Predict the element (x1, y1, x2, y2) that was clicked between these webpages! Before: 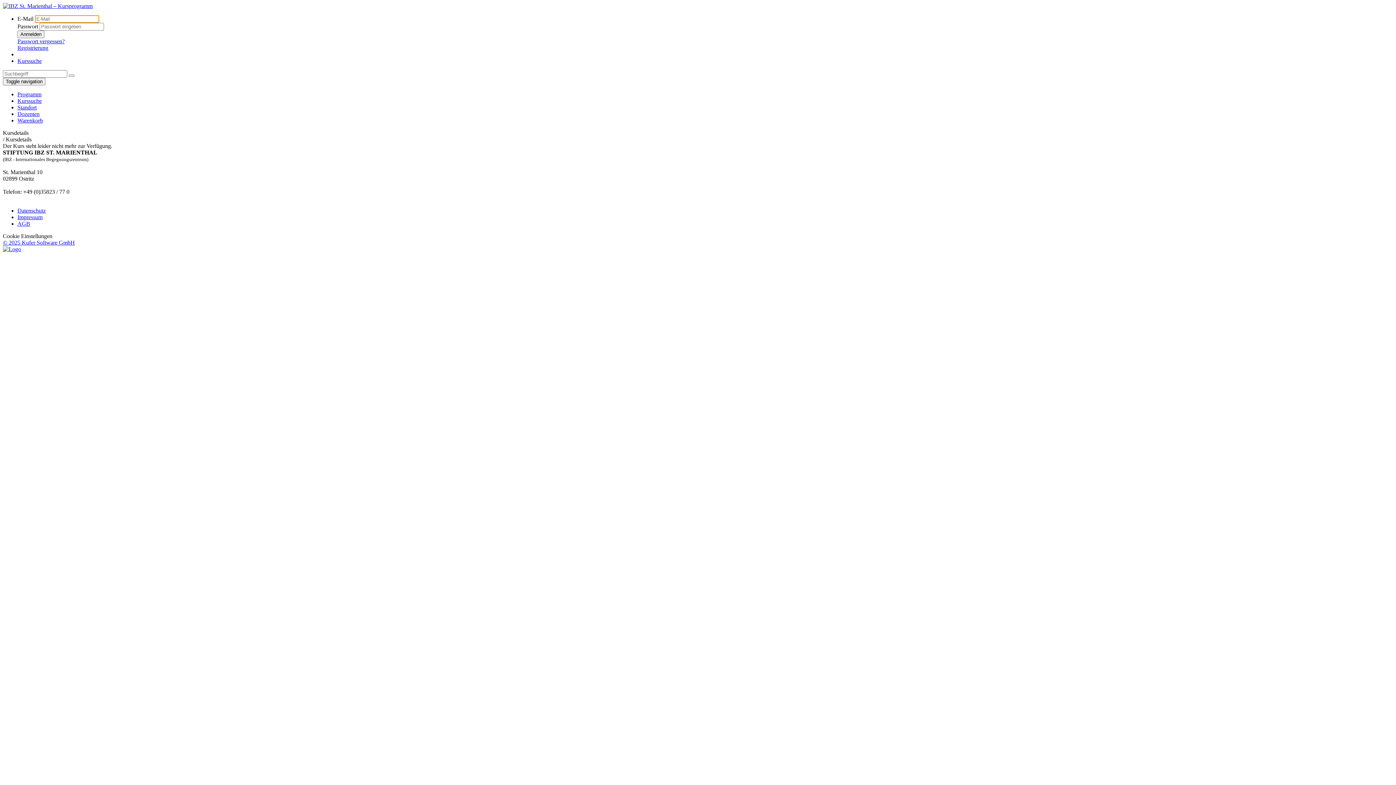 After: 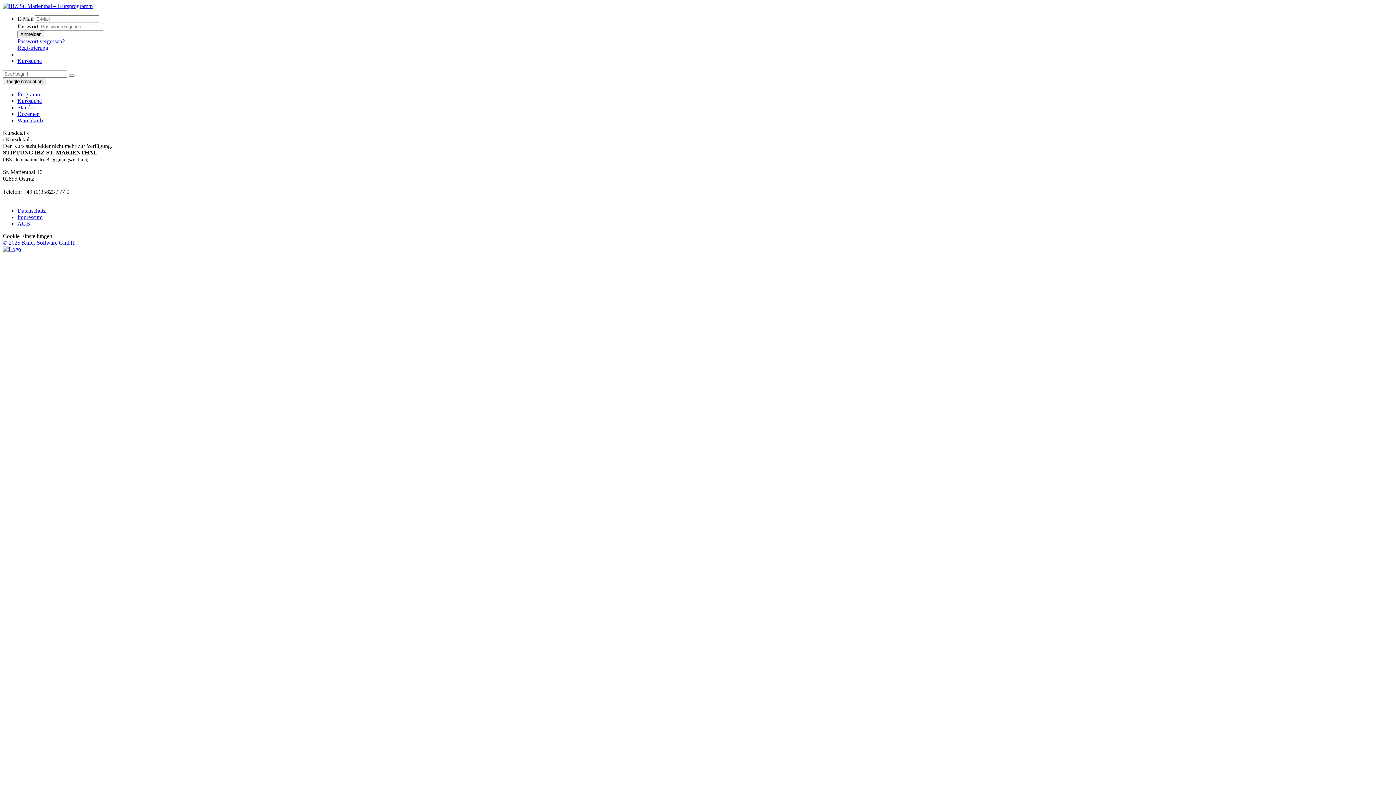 Action: label: © 2025 Kufer Software GmbH bbox: (2, 239, 74, 245)